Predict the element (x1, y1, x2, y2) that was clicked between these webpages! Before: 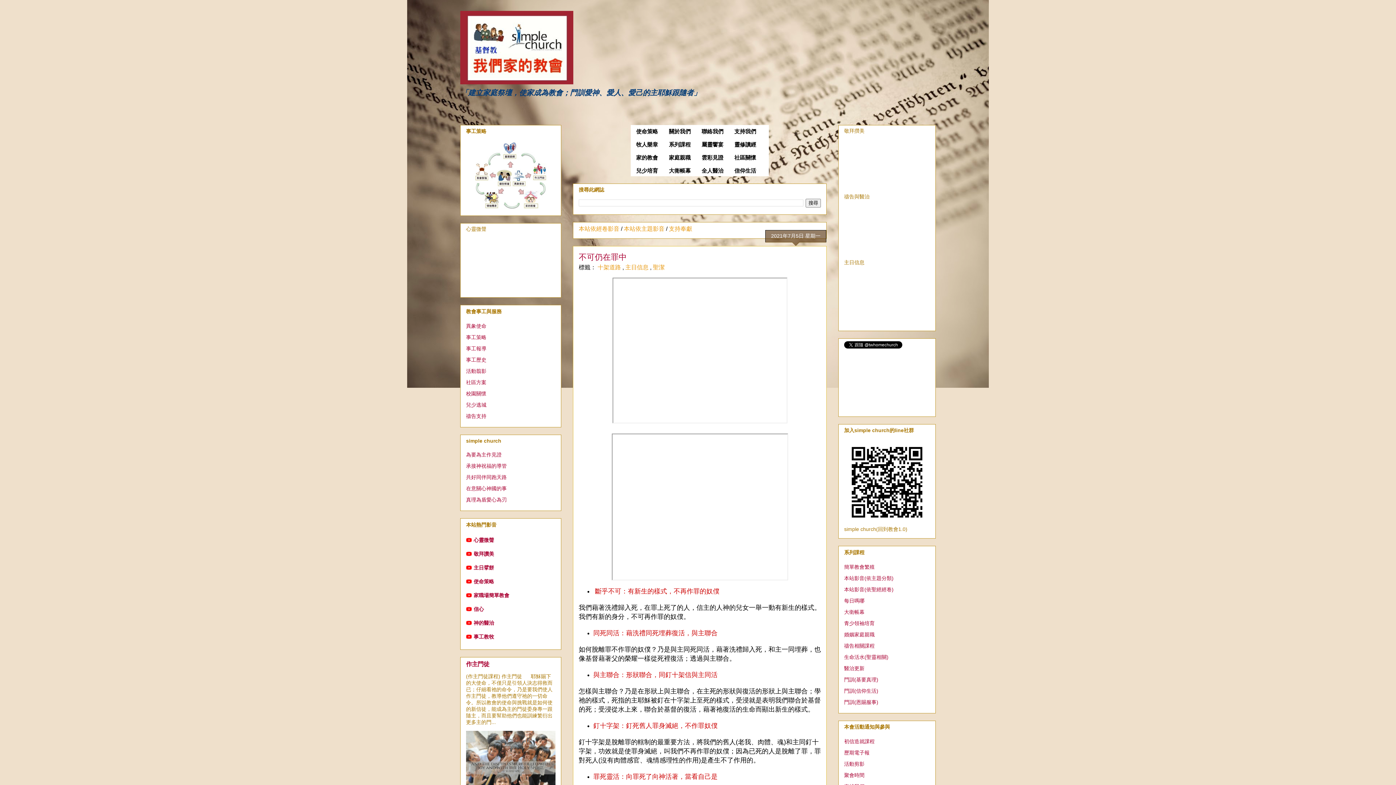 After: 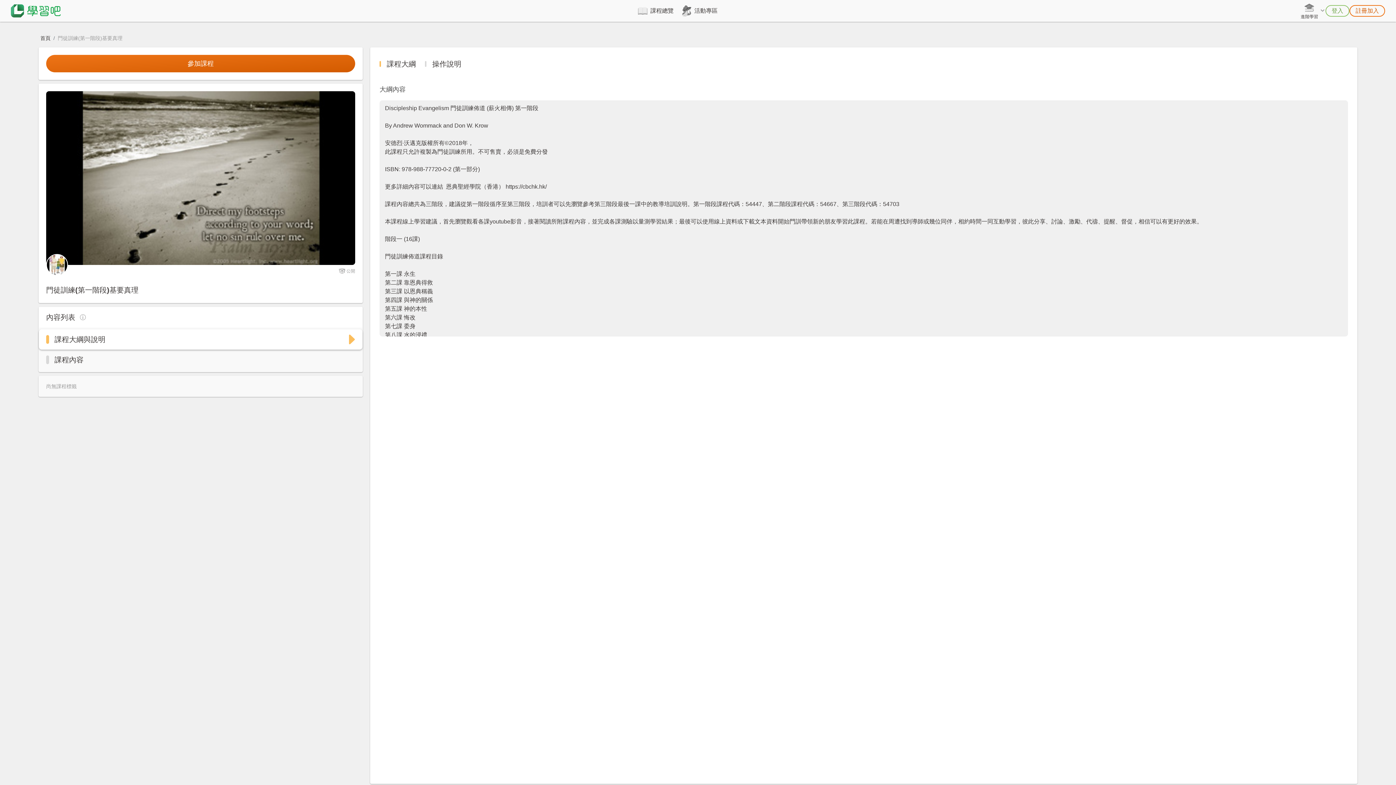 Action: label: 門訓(基要真理) bbox: (844, 677, 878, 682)